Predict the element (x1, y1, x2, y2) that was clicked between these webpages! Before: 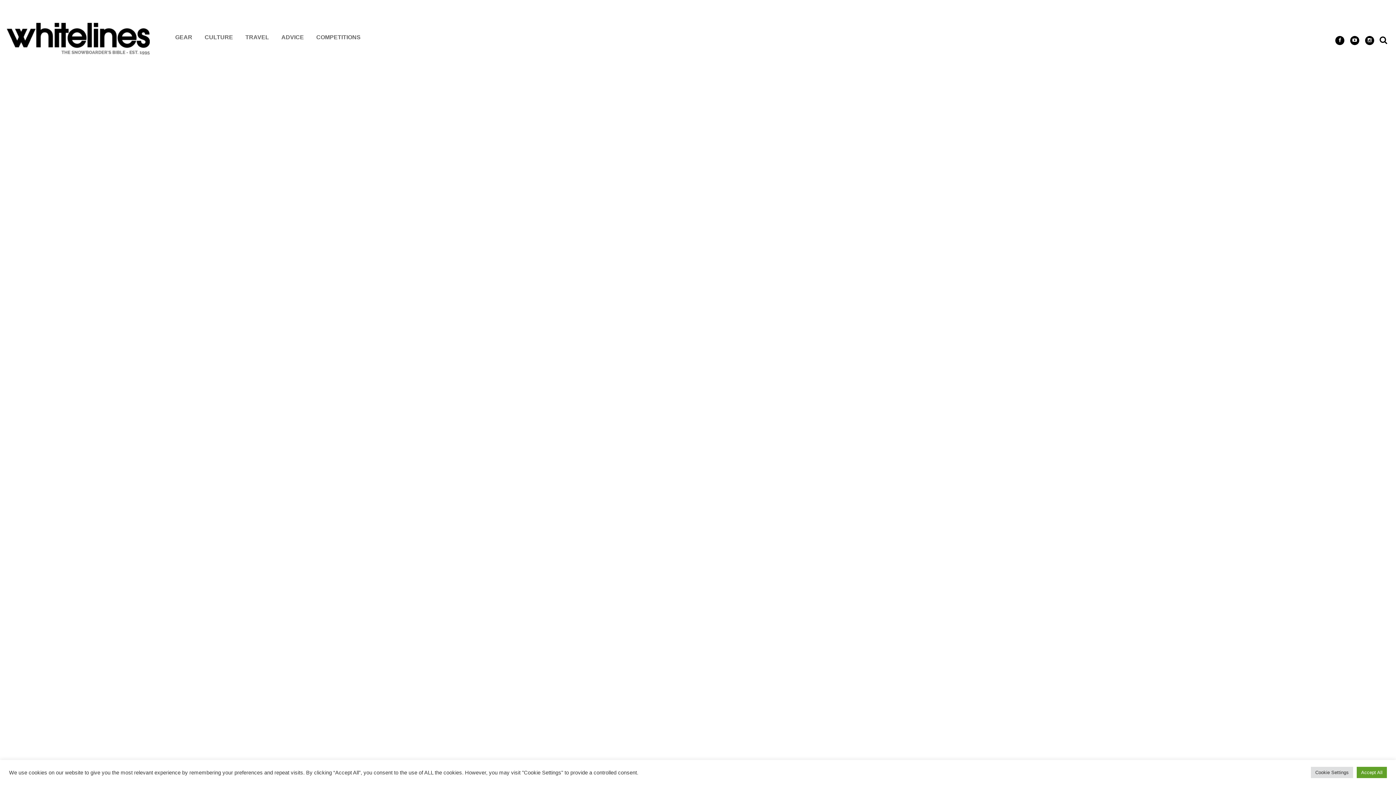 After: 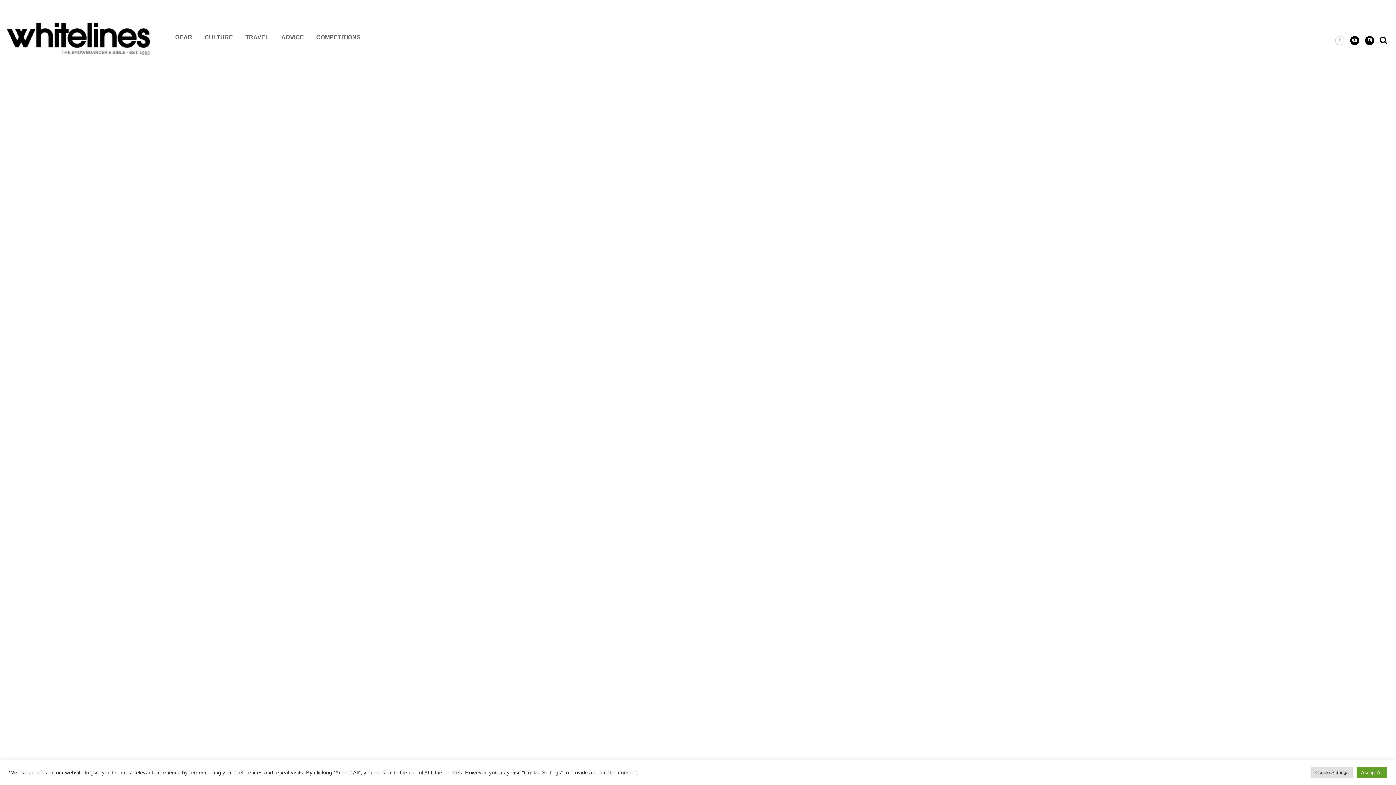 Action: bbox: (1335, 36, 1344, 45)